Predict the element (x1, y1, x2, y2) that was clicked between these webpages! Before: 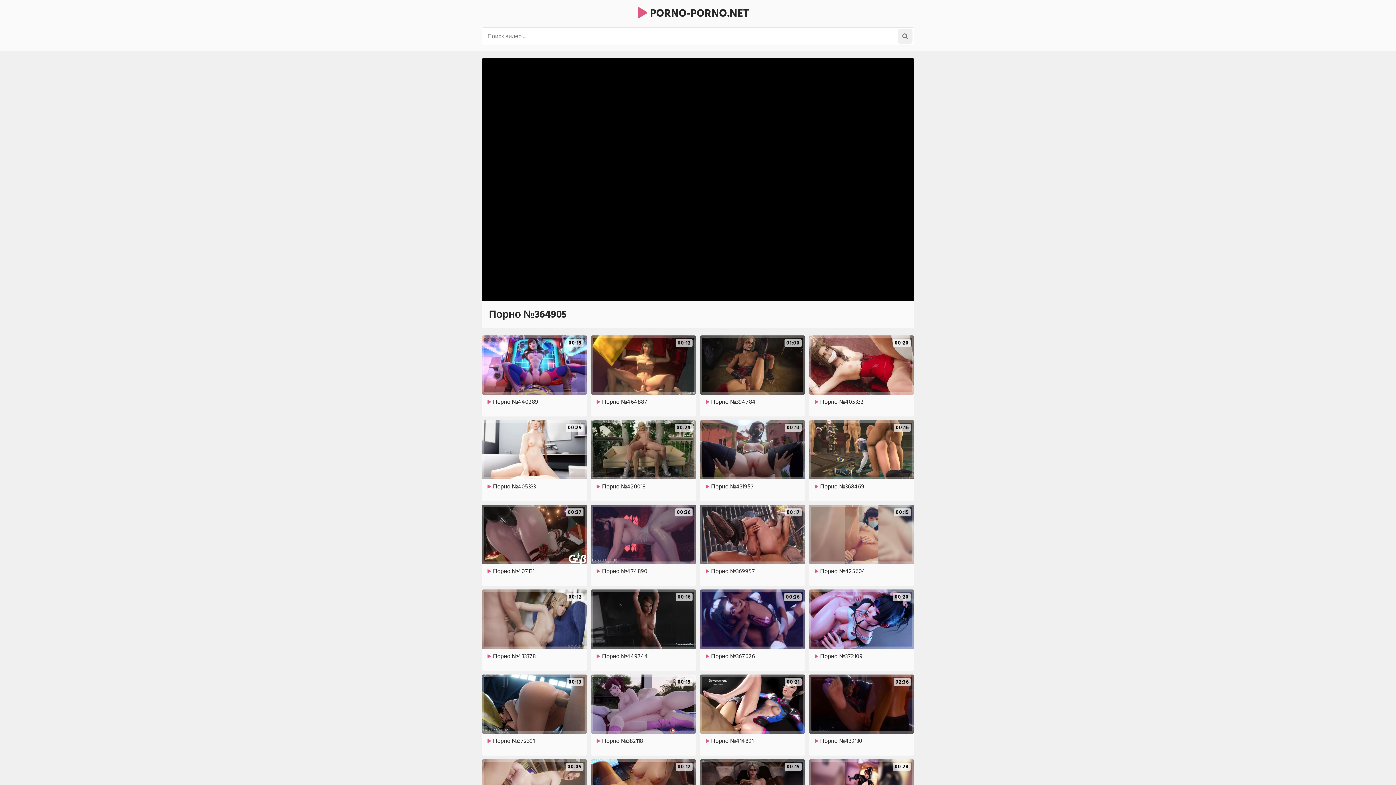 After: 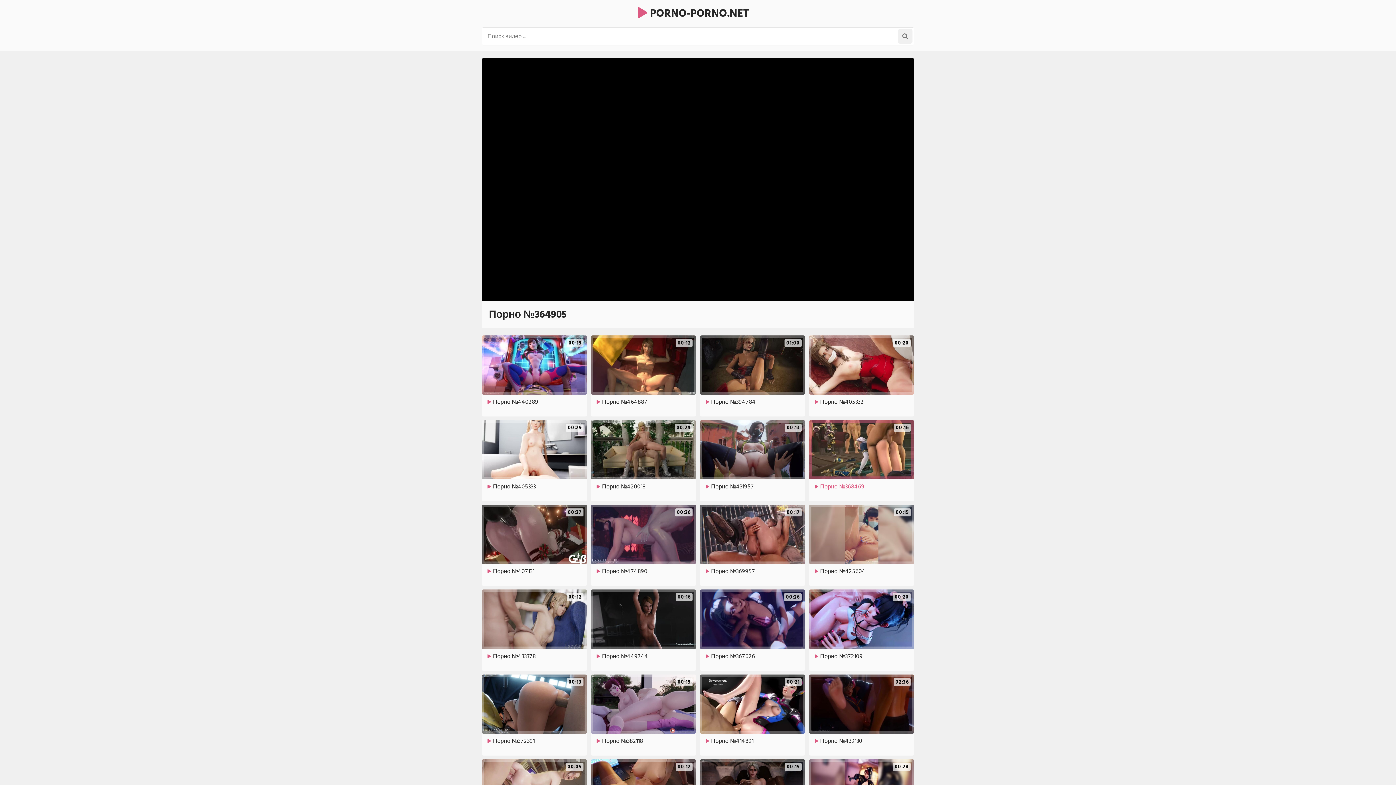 Action: bbox: (809, 420, 914, 497) label: 00:16

Порно №368469